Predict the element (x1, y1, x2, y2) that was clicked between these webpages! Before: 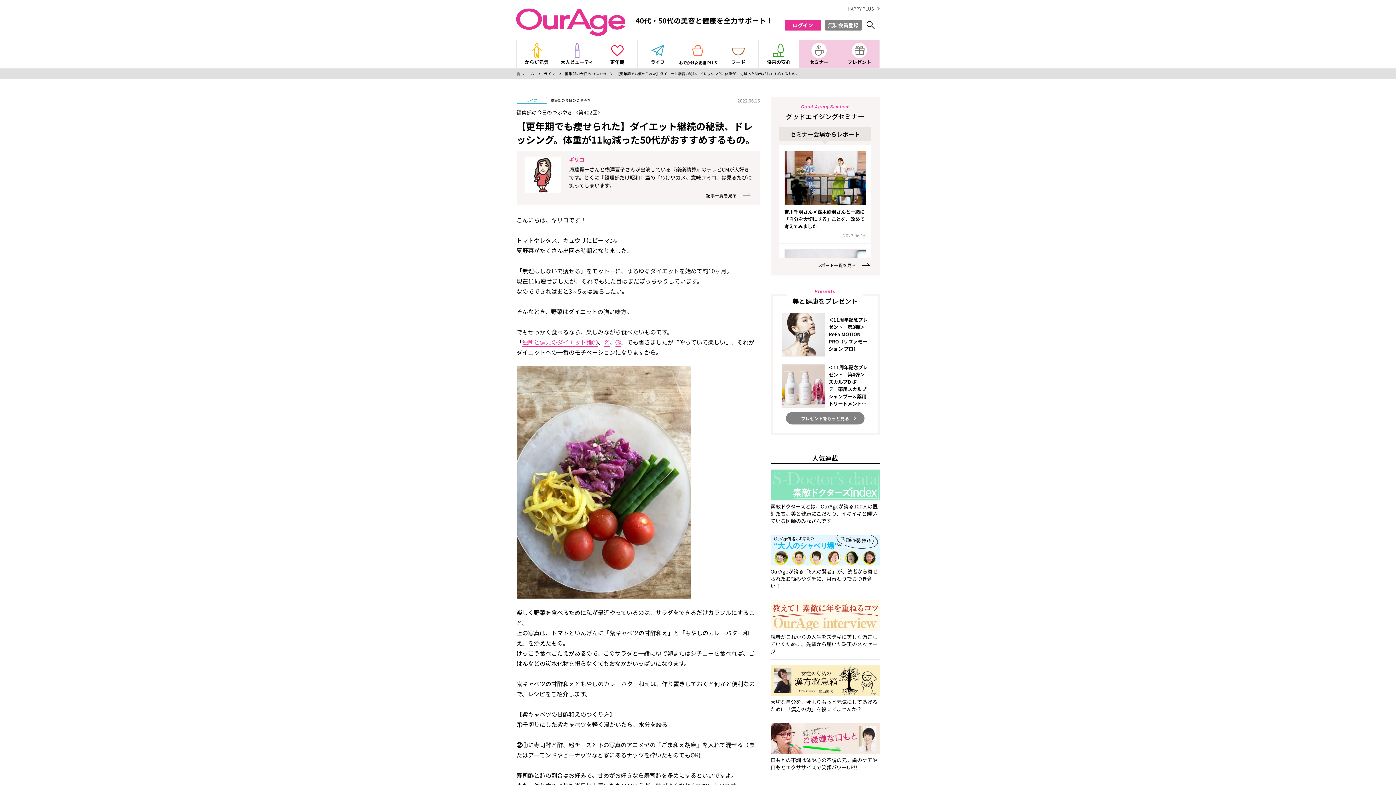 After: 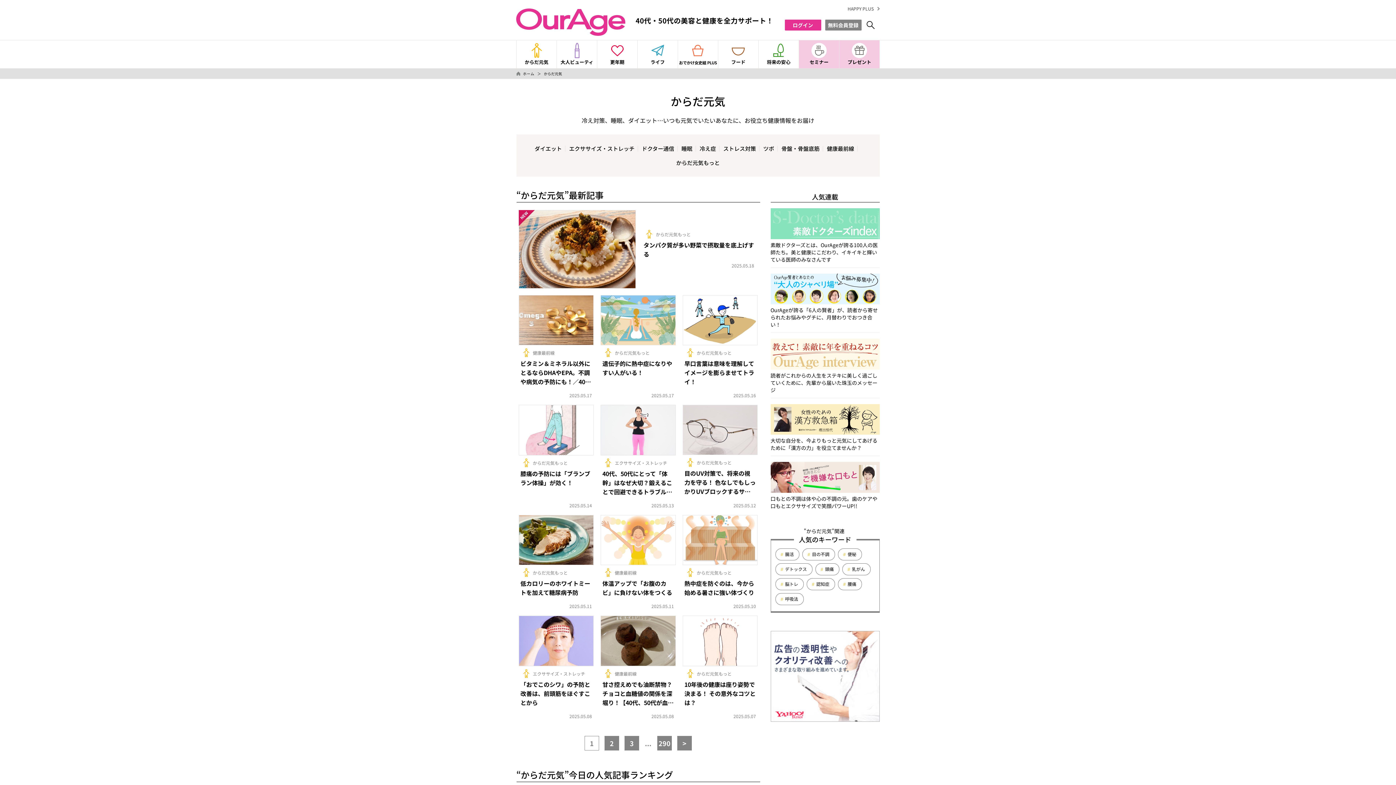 Action: bbox: (516, 40, 556, 68) label: からだ元気